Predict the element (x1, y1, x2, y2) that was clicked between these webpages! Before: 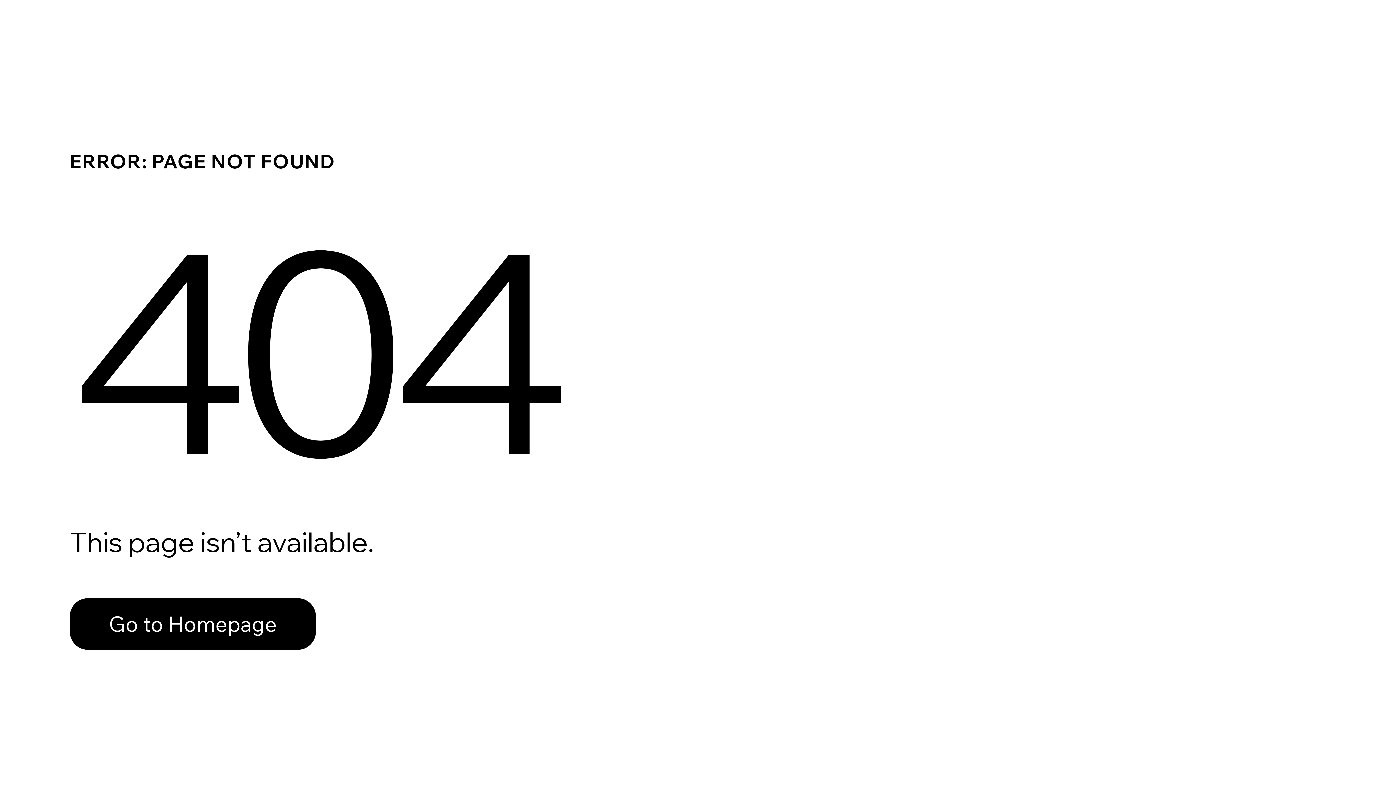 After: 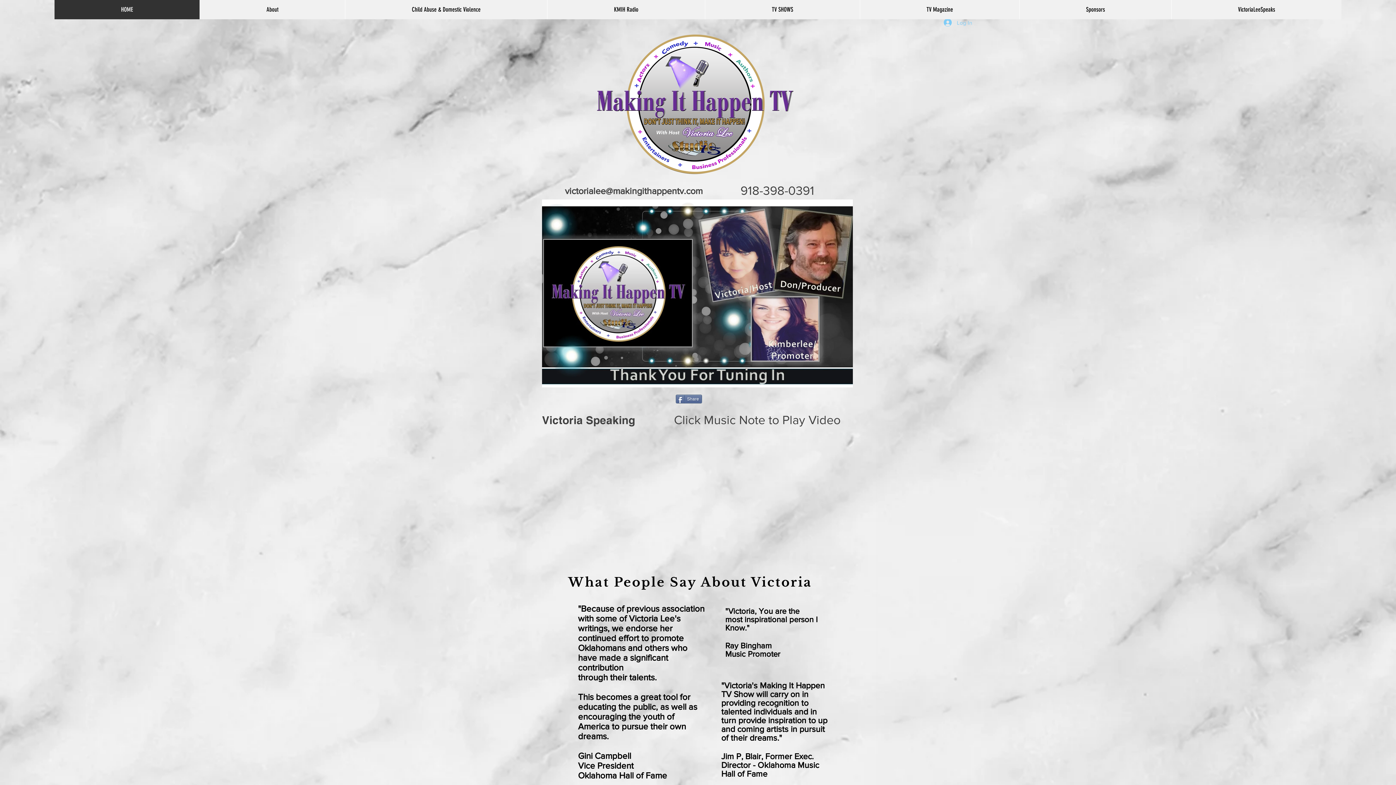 Action: bbox: (69, 582, 768, 659) label: Go to Homepage